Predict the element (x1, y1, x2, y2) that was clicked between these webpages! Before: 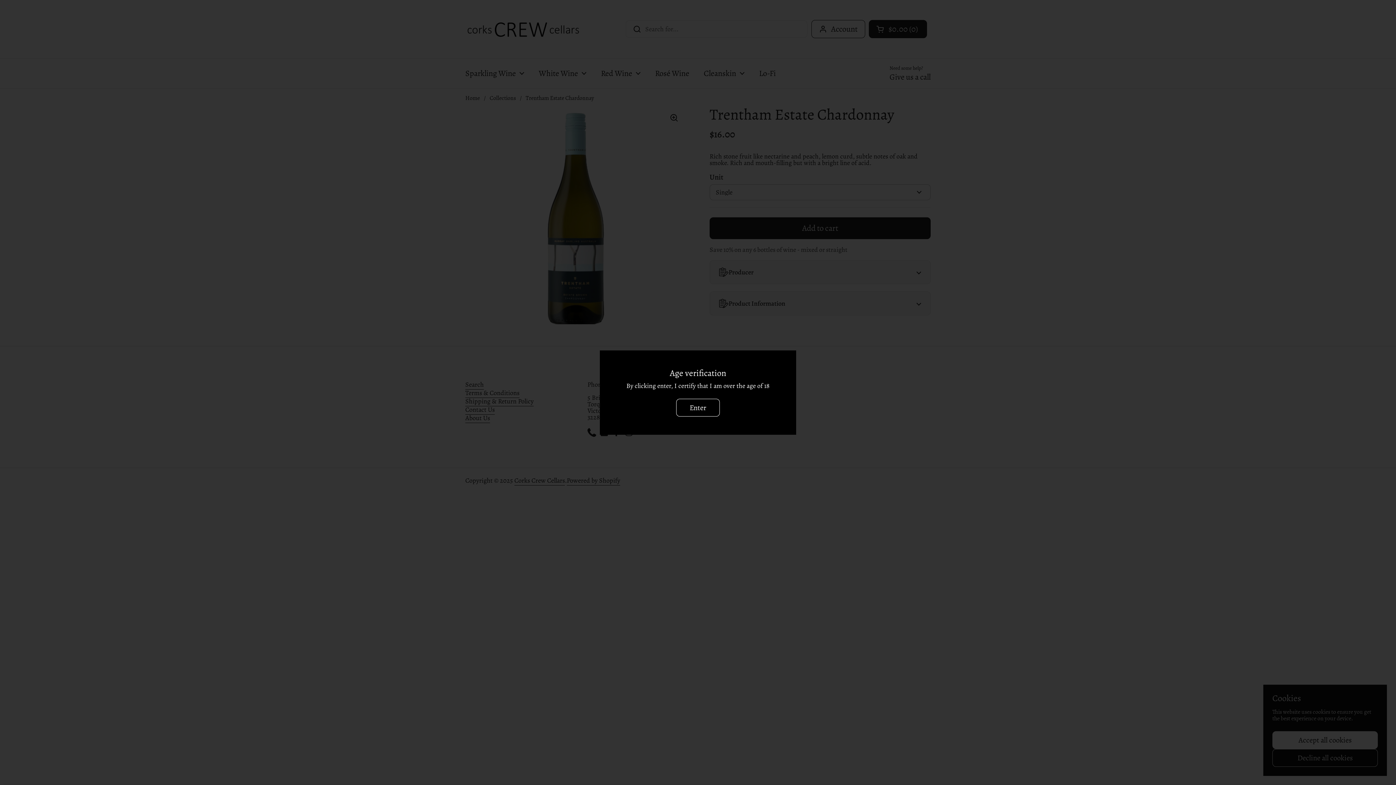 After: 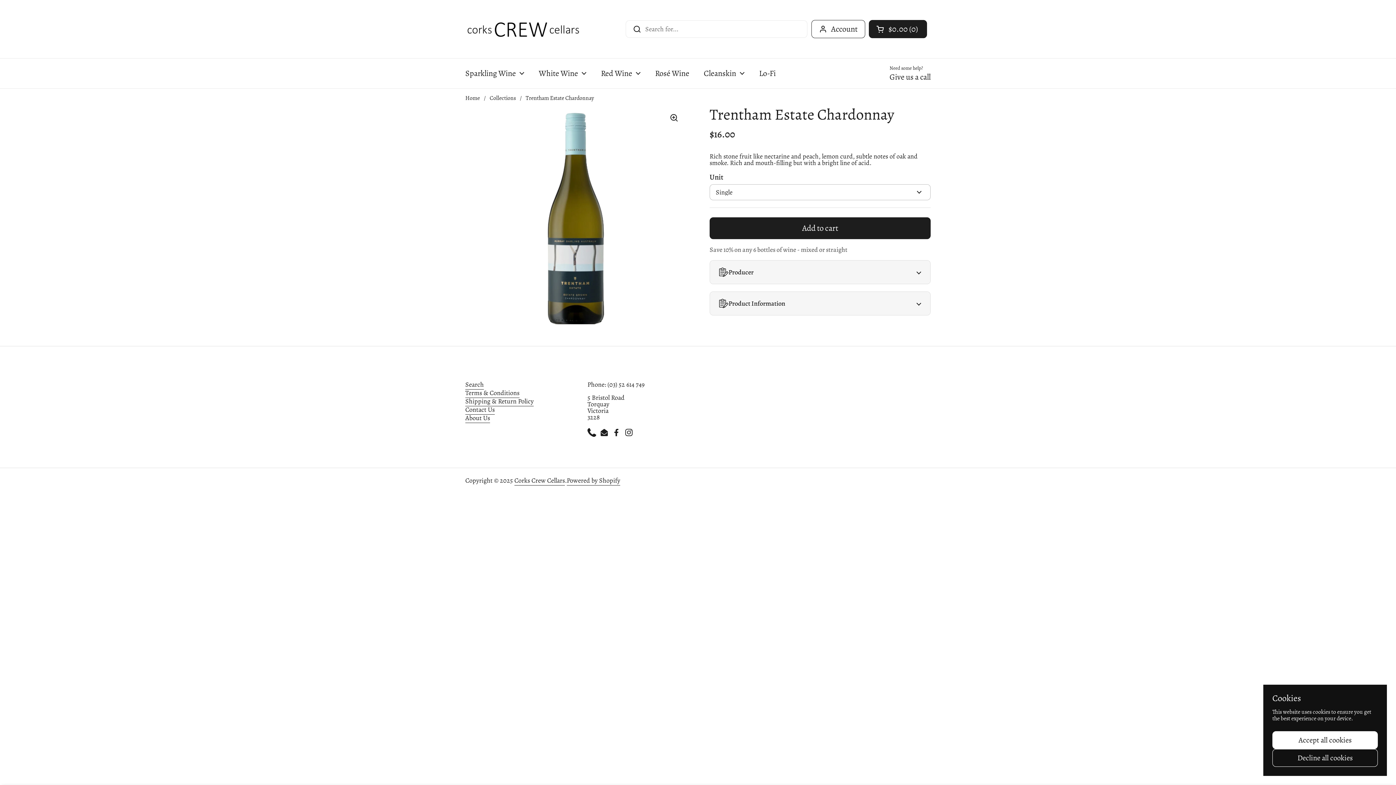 Action: label: Enter bbox: (676, 398, 720, 416)